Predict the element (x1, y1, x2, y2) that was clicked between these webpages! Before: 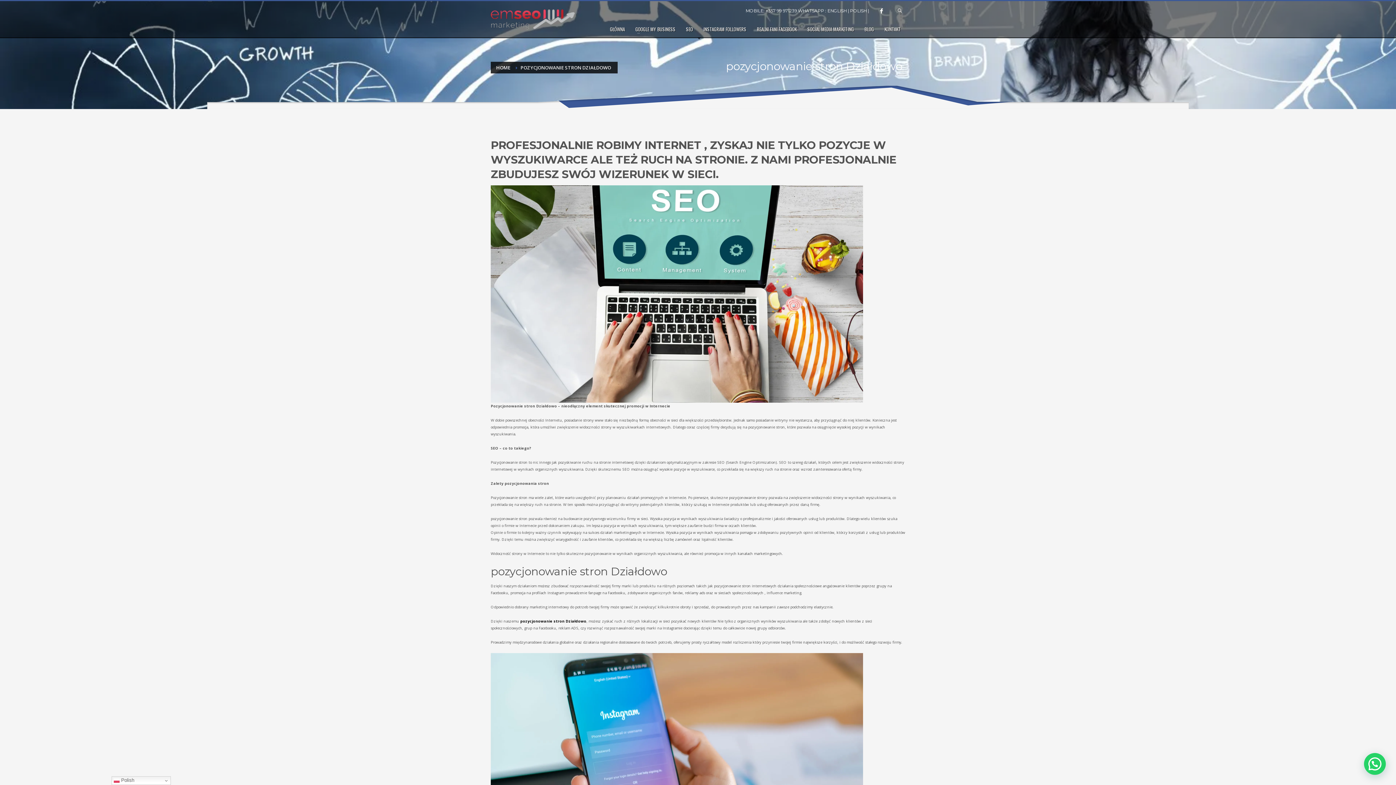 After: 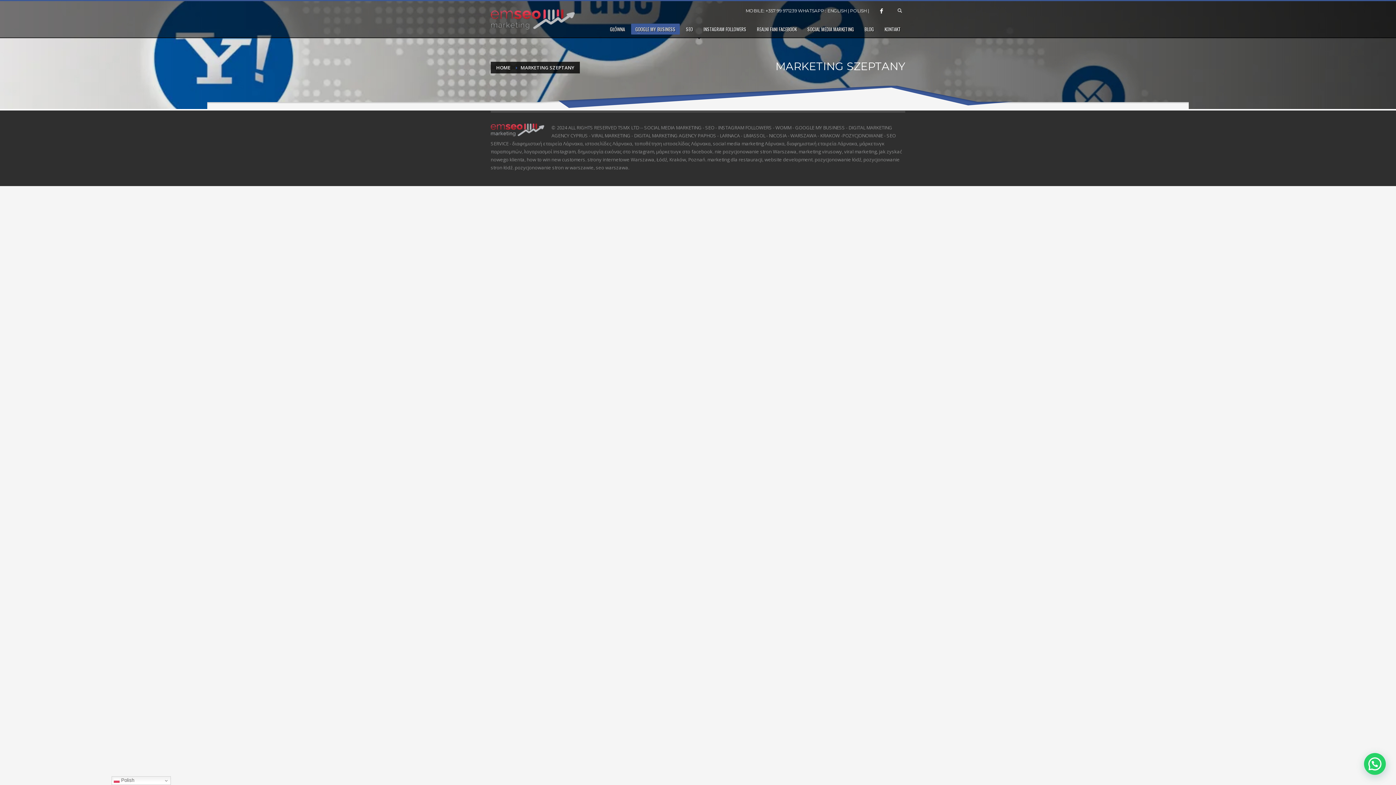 Action: label: GOOGLE MY BUSINESS bbox: (631, 23, 680, 34)